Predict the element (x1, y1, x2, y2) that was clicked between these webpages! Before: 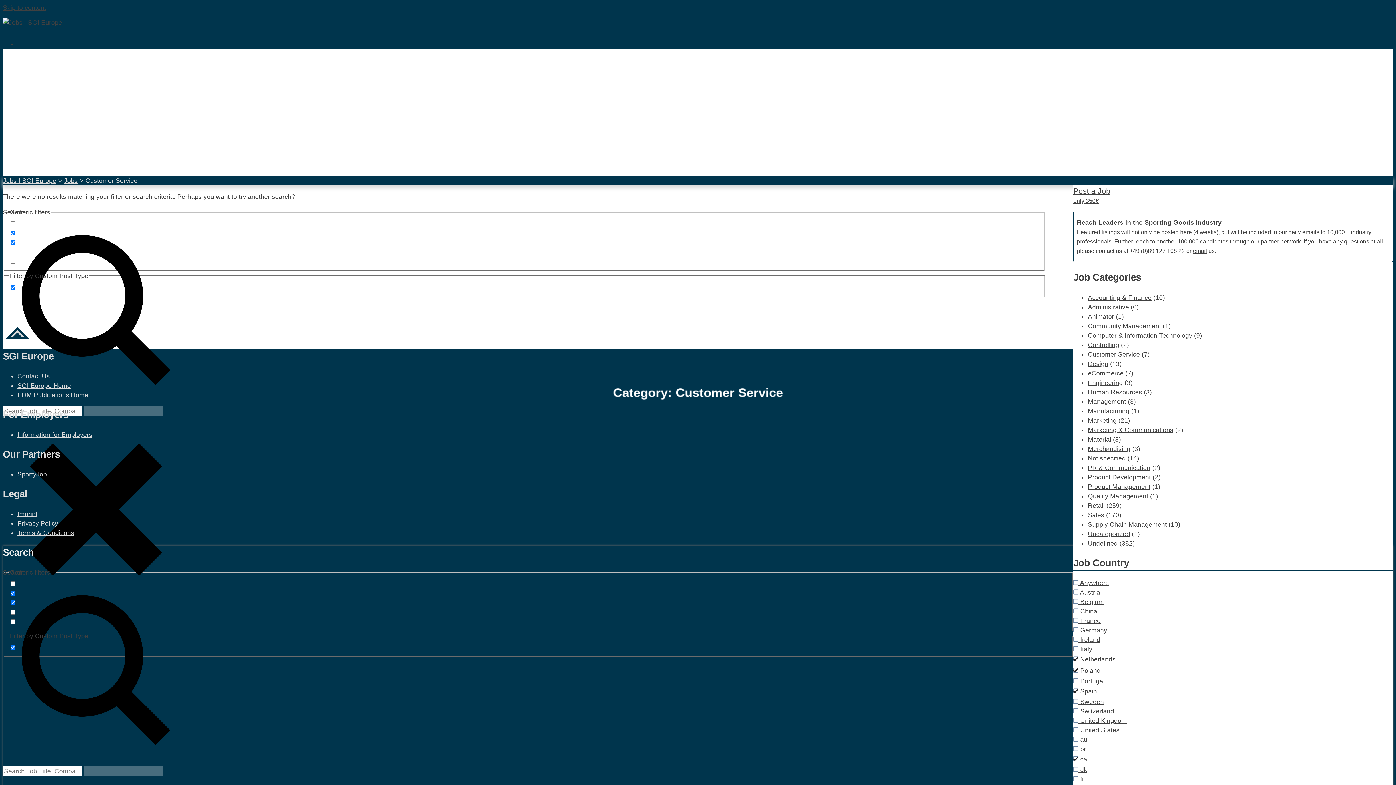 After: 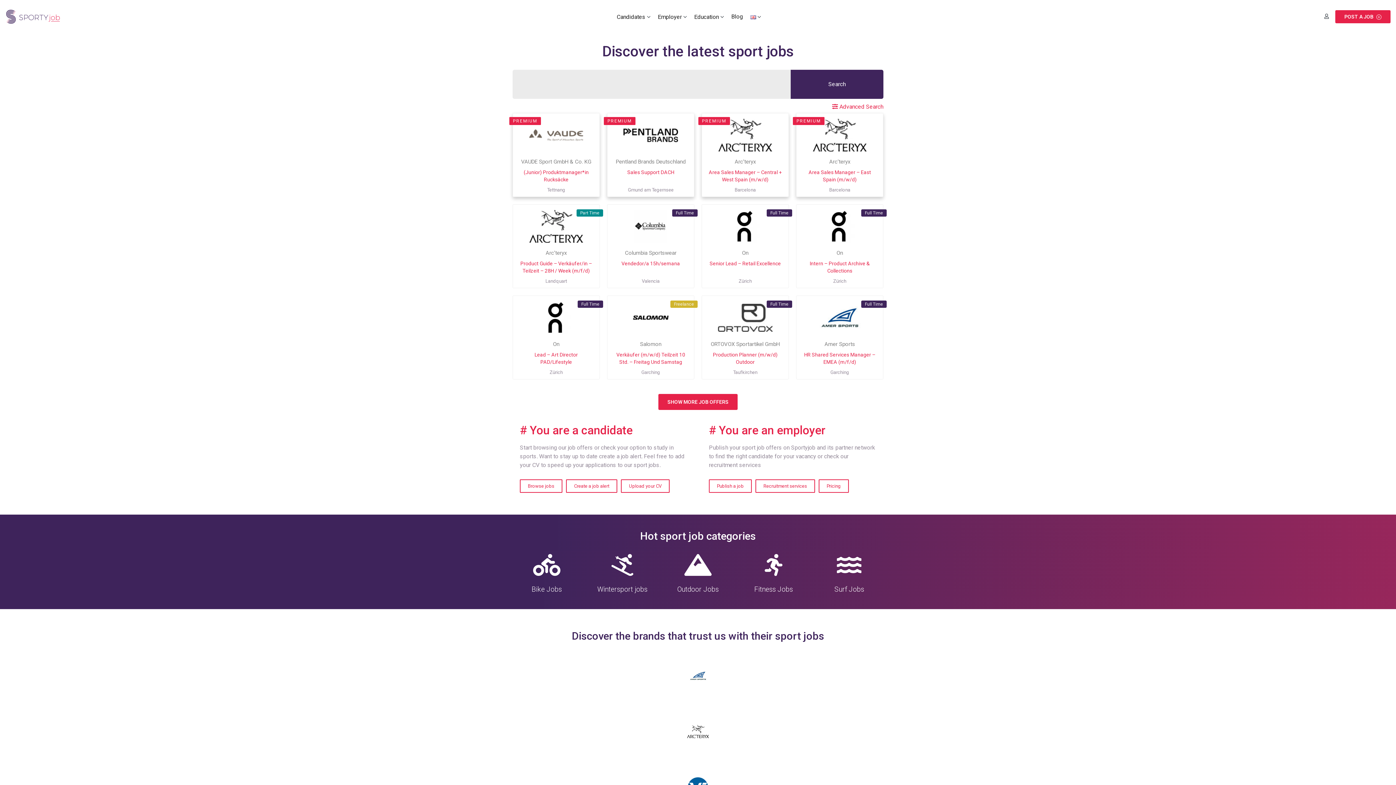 Action: bbox: (17, 470, 46, 478) label: SportyJob